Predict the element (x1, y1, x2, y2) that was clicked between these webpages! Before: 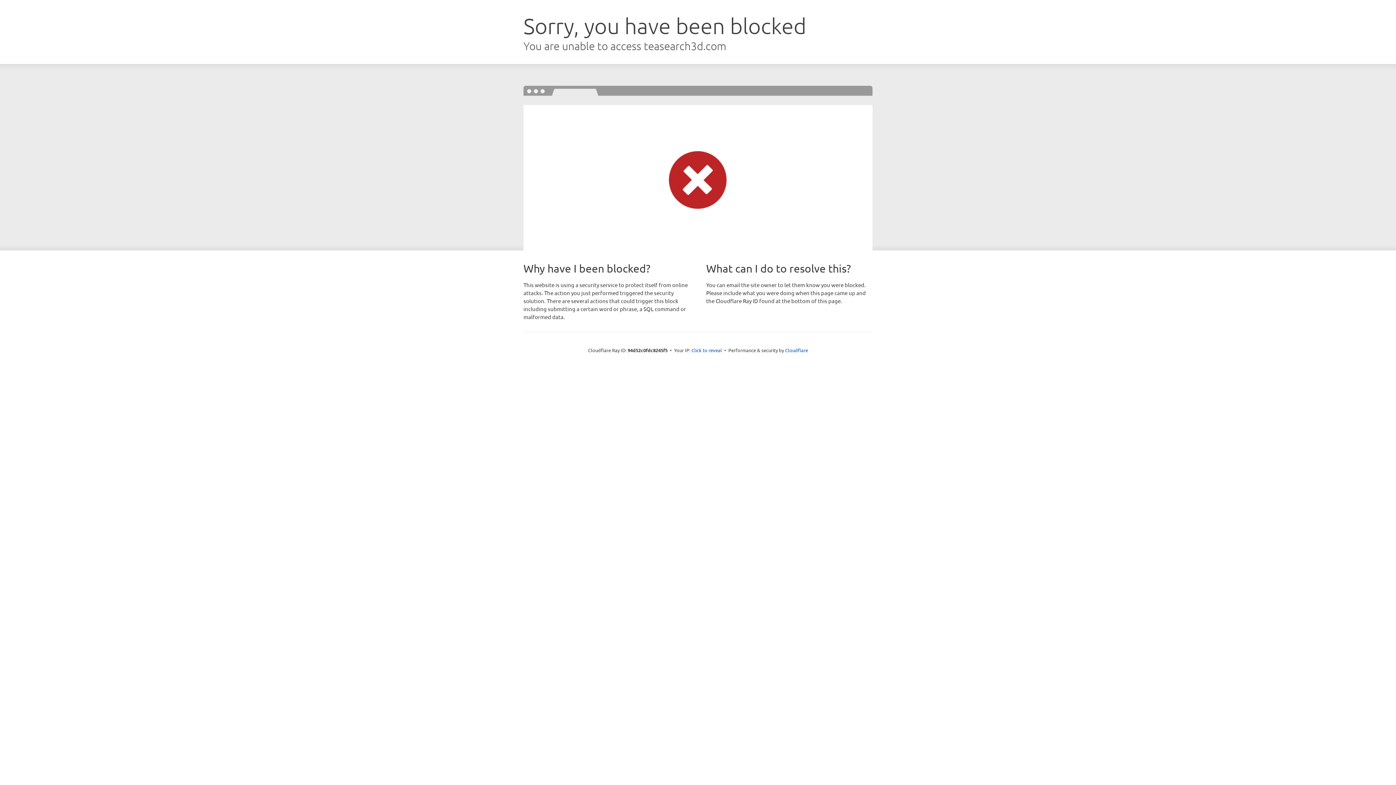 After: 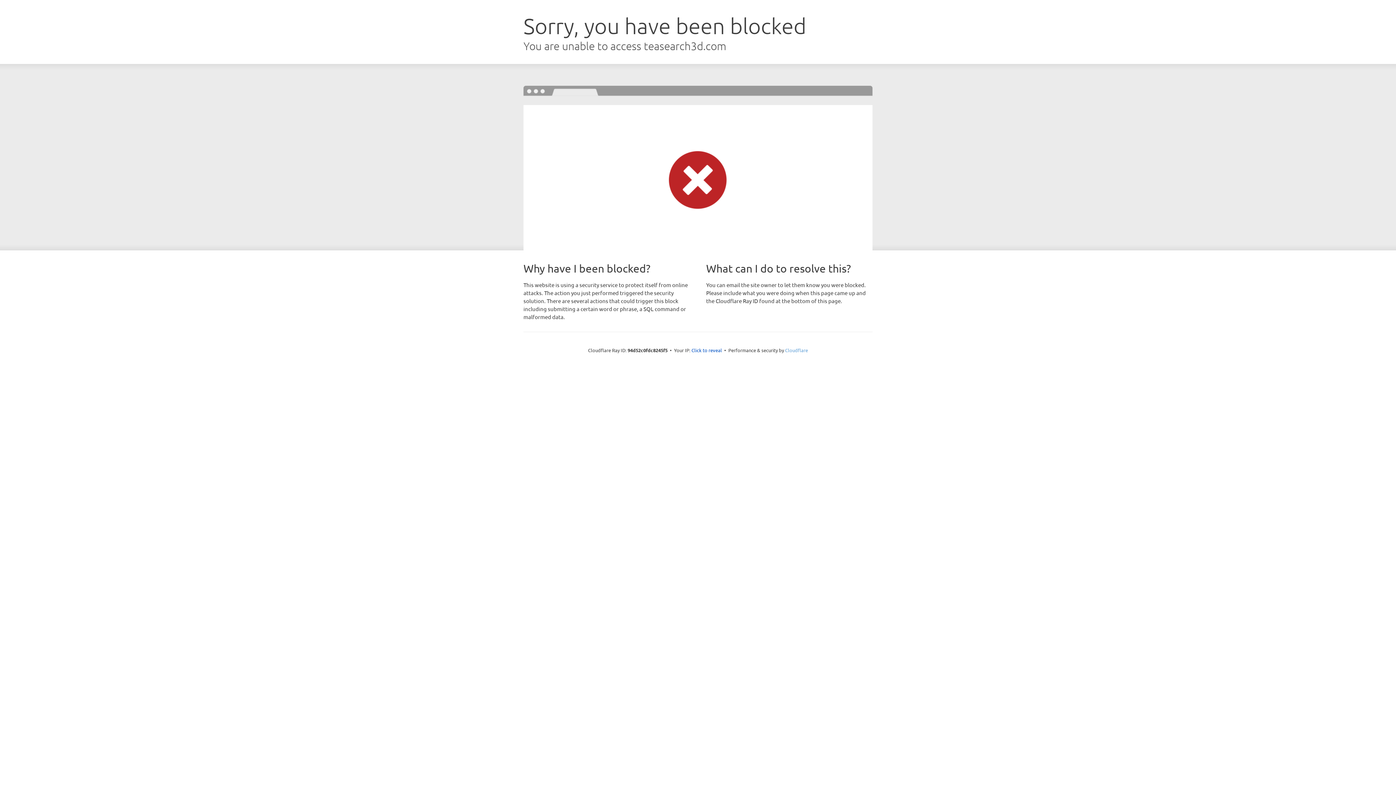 Action: label: Cloudflare bbox: (785, 347, 808, 353)